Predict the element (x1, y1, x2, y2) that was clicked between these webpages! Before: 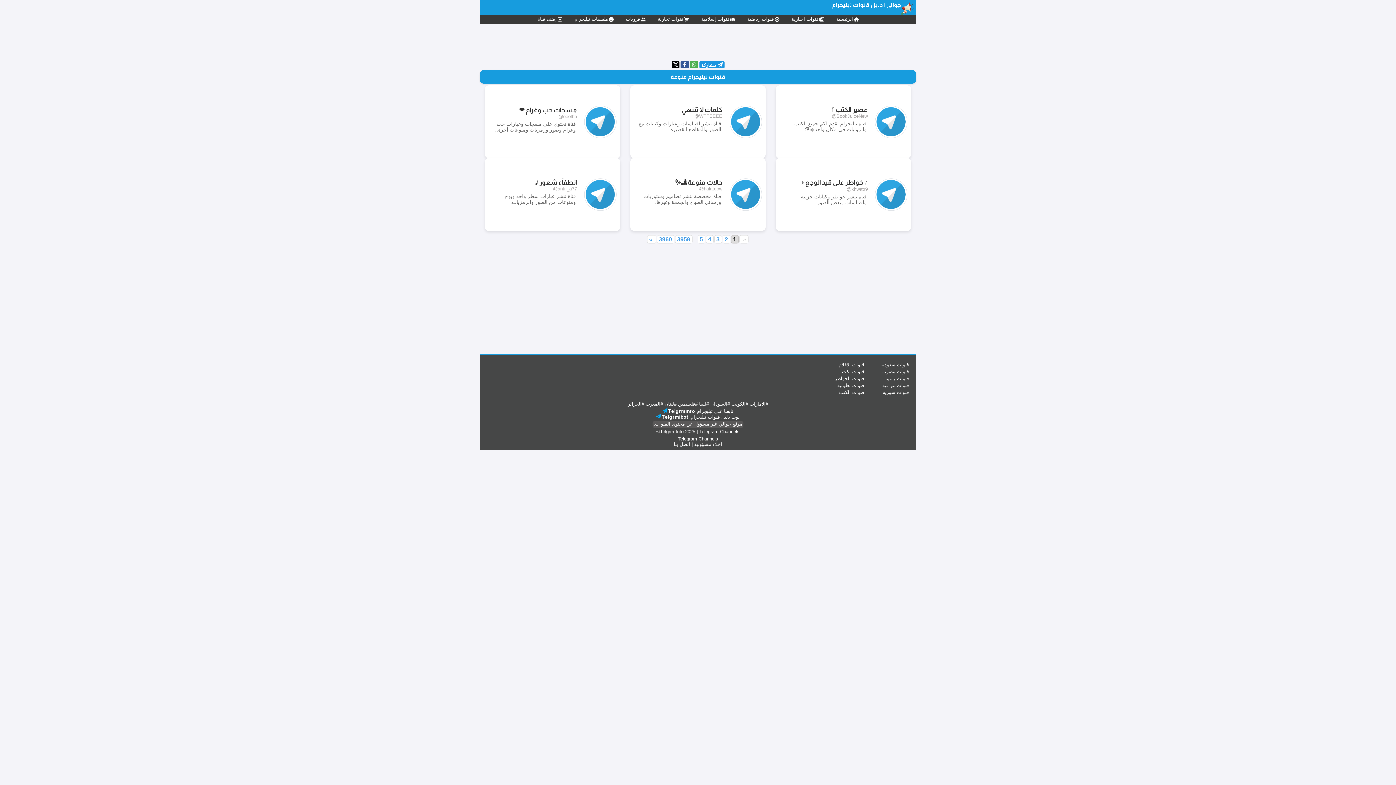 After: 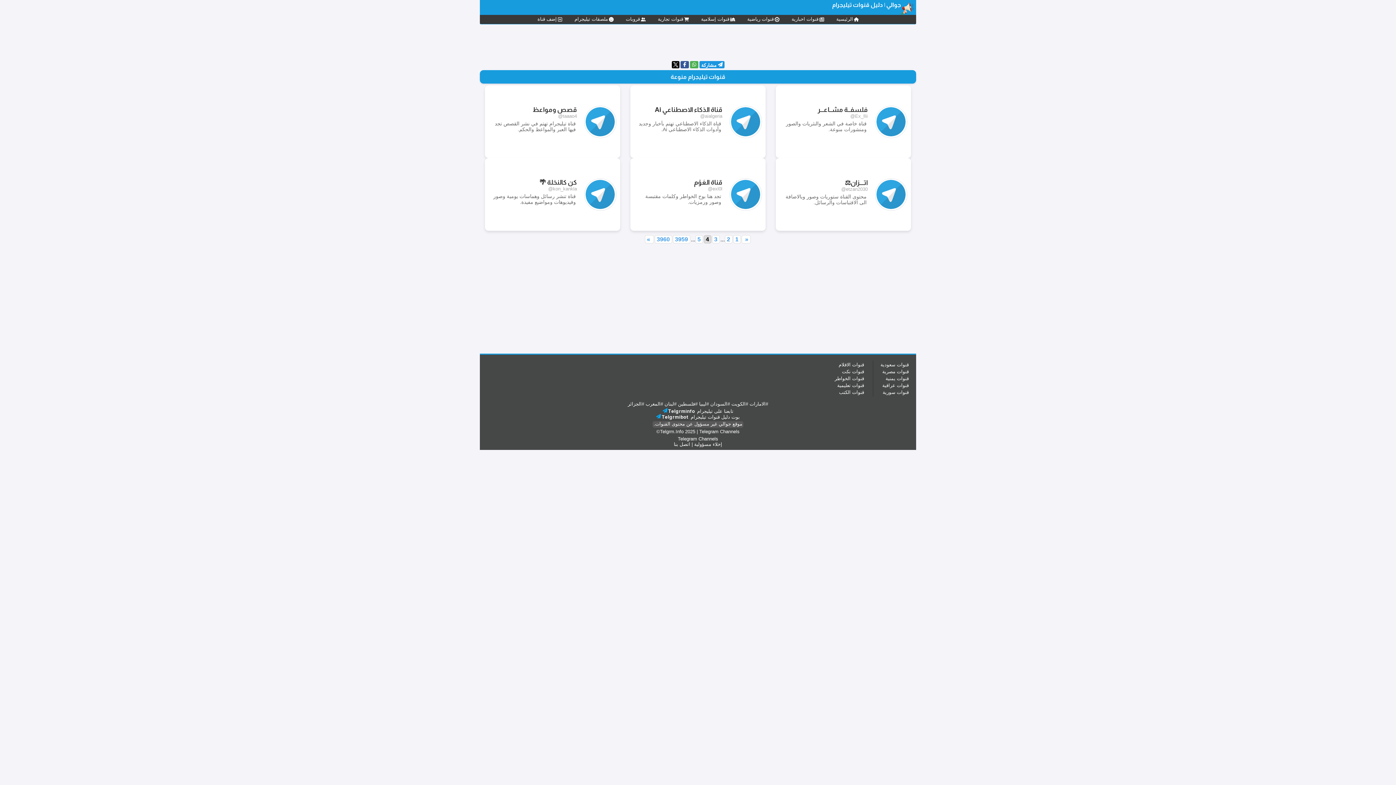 Action: bbox: (706, 235, 713, 243) label: 4